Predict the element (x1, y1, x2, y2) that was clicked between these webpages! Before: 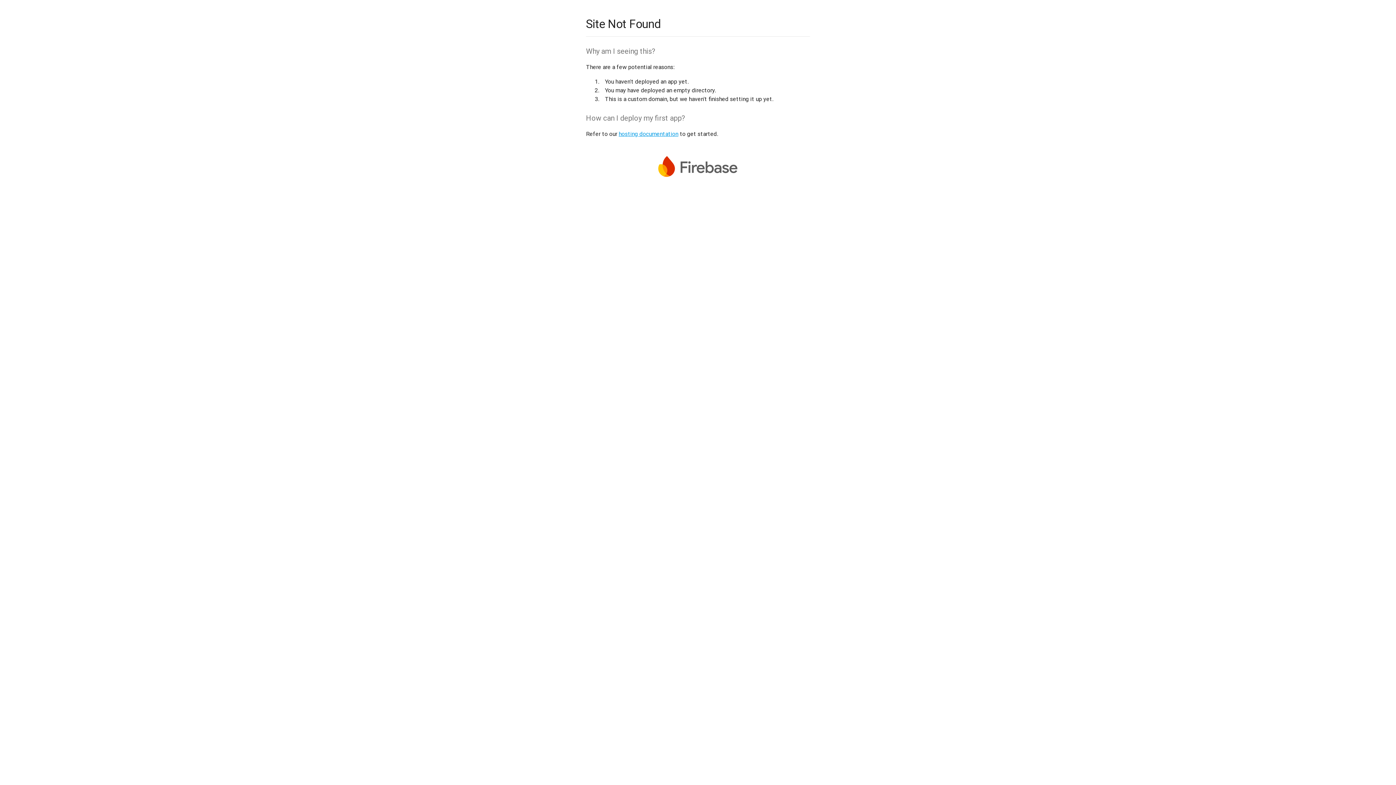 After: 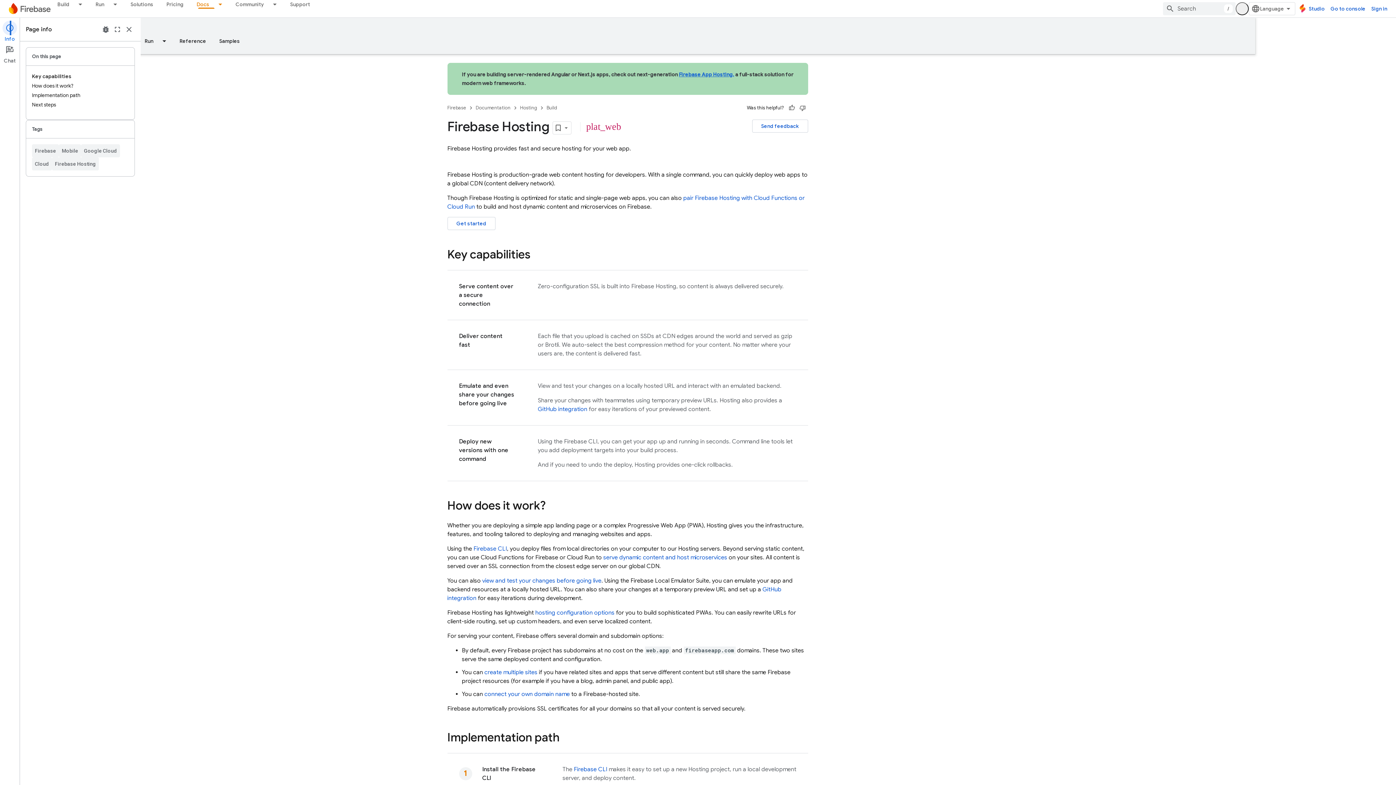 Action: label: hosting documentation bbox: (618, 130, 678, 137)